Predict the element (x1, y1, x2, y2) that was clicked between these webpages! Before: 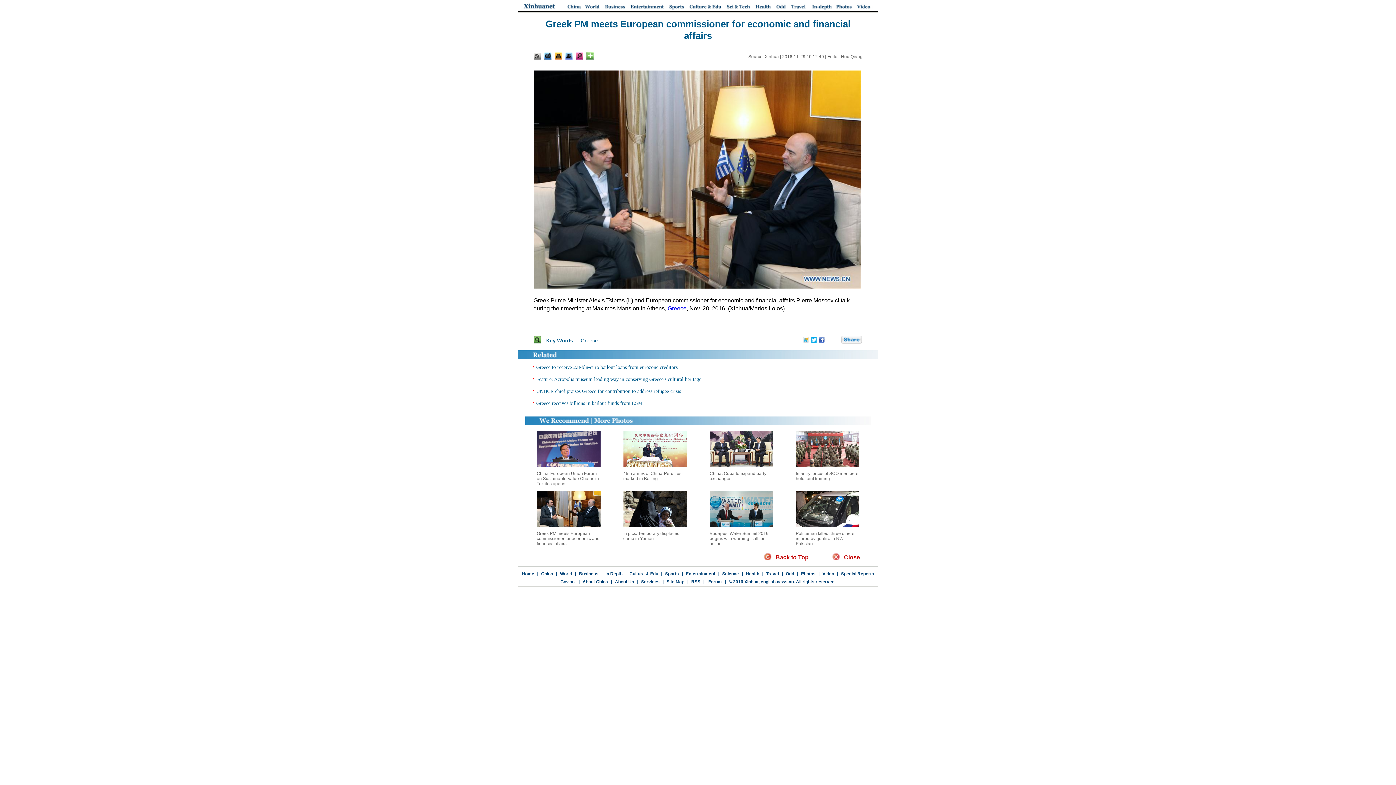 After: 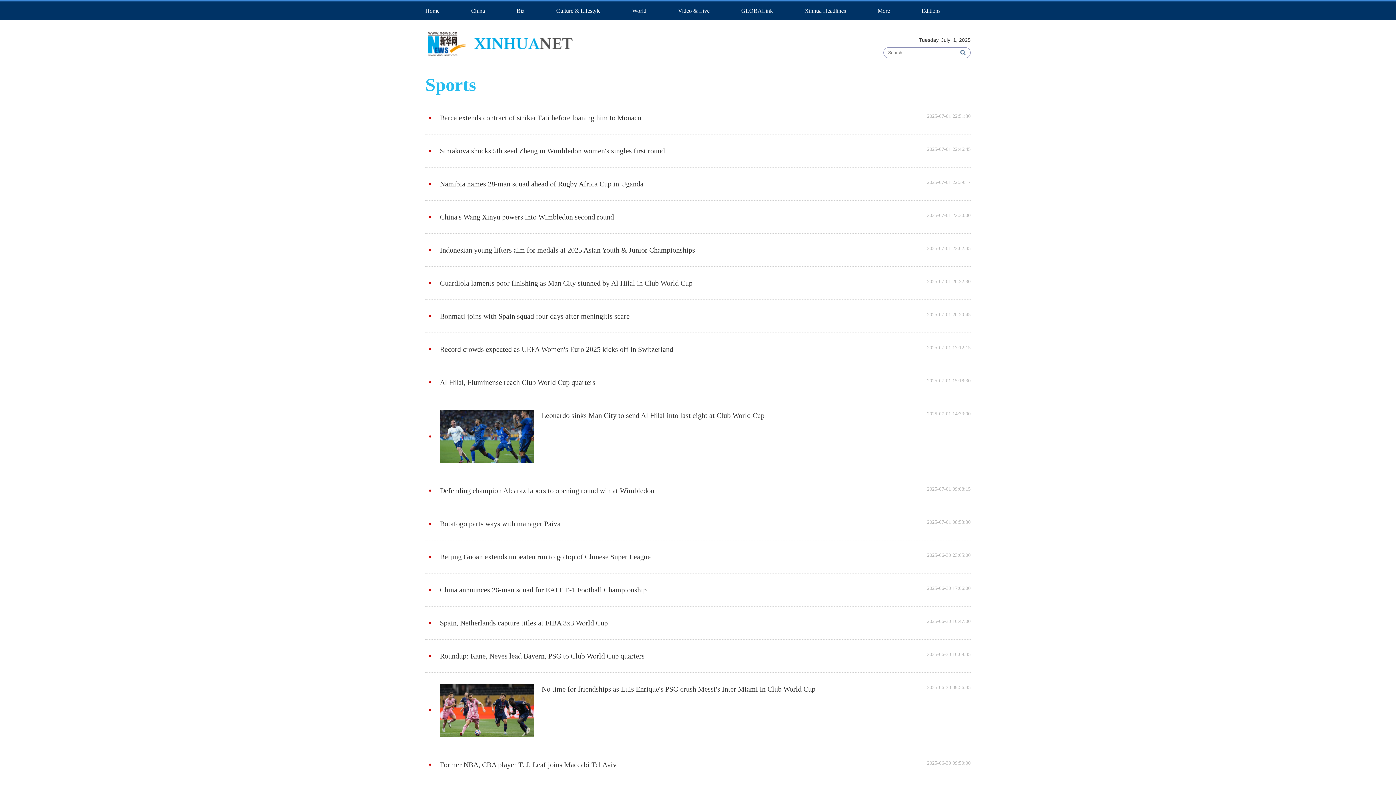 Action: bbox: (665, 571, 679, 576) label: Sports